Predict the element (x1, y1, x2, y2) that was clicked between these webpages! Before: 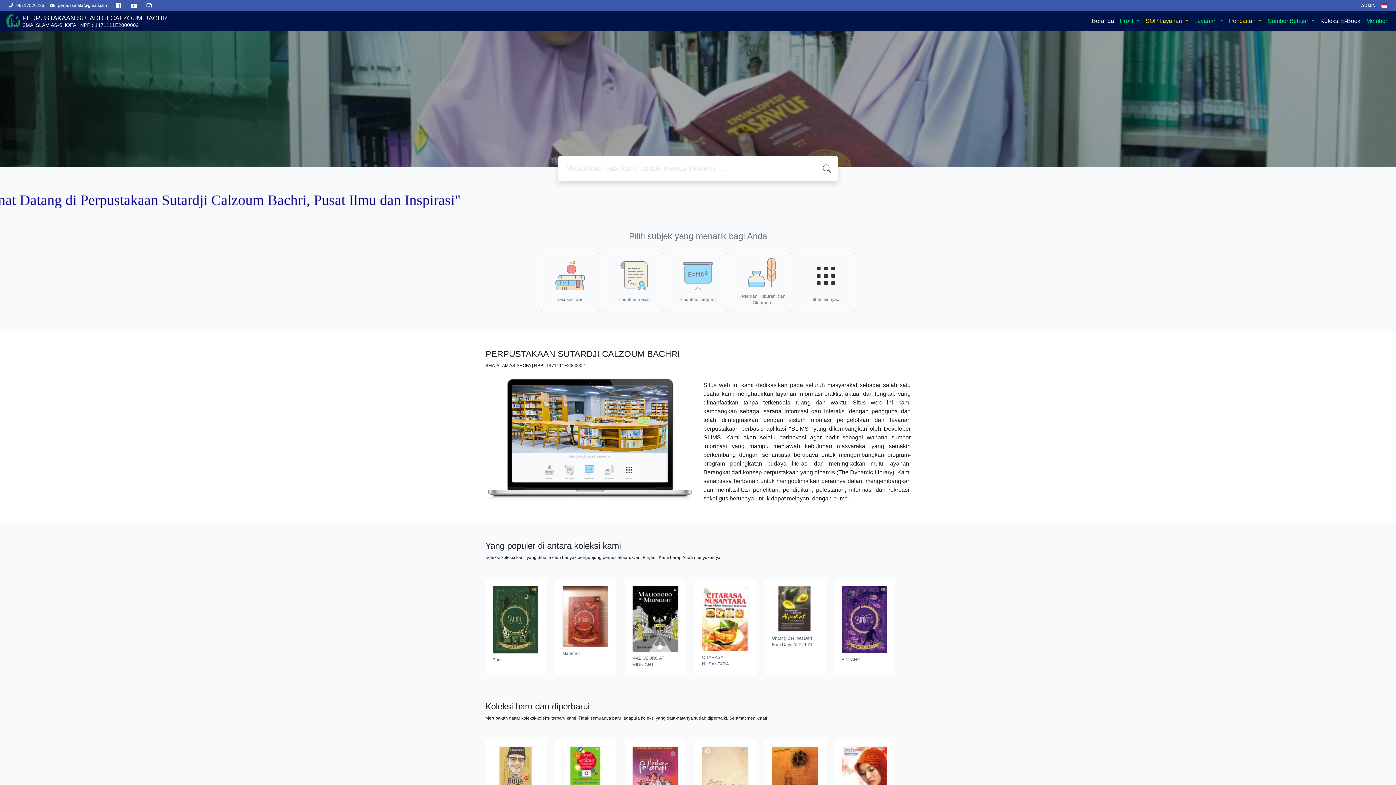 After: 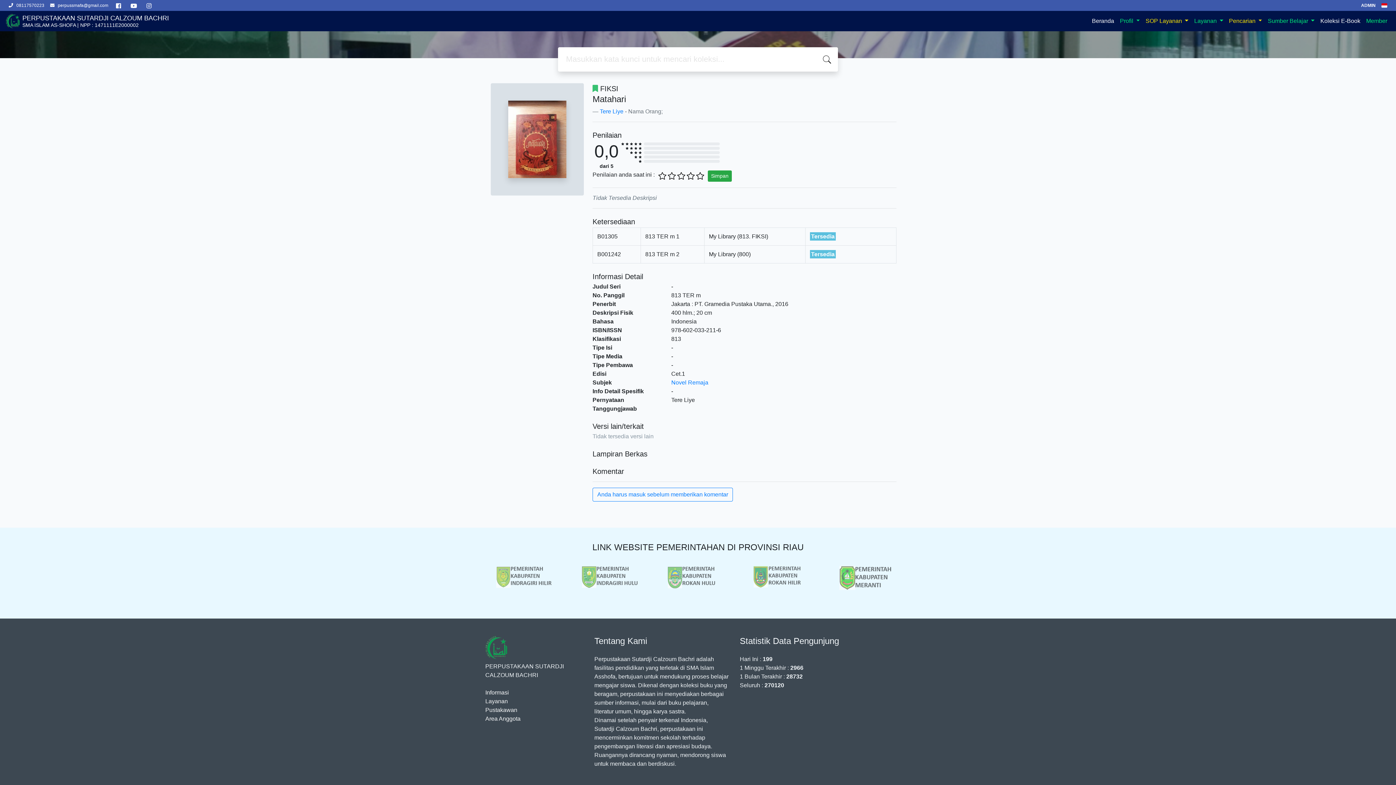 Action: bbox: (555, 578, 616, 675) label: Matahari